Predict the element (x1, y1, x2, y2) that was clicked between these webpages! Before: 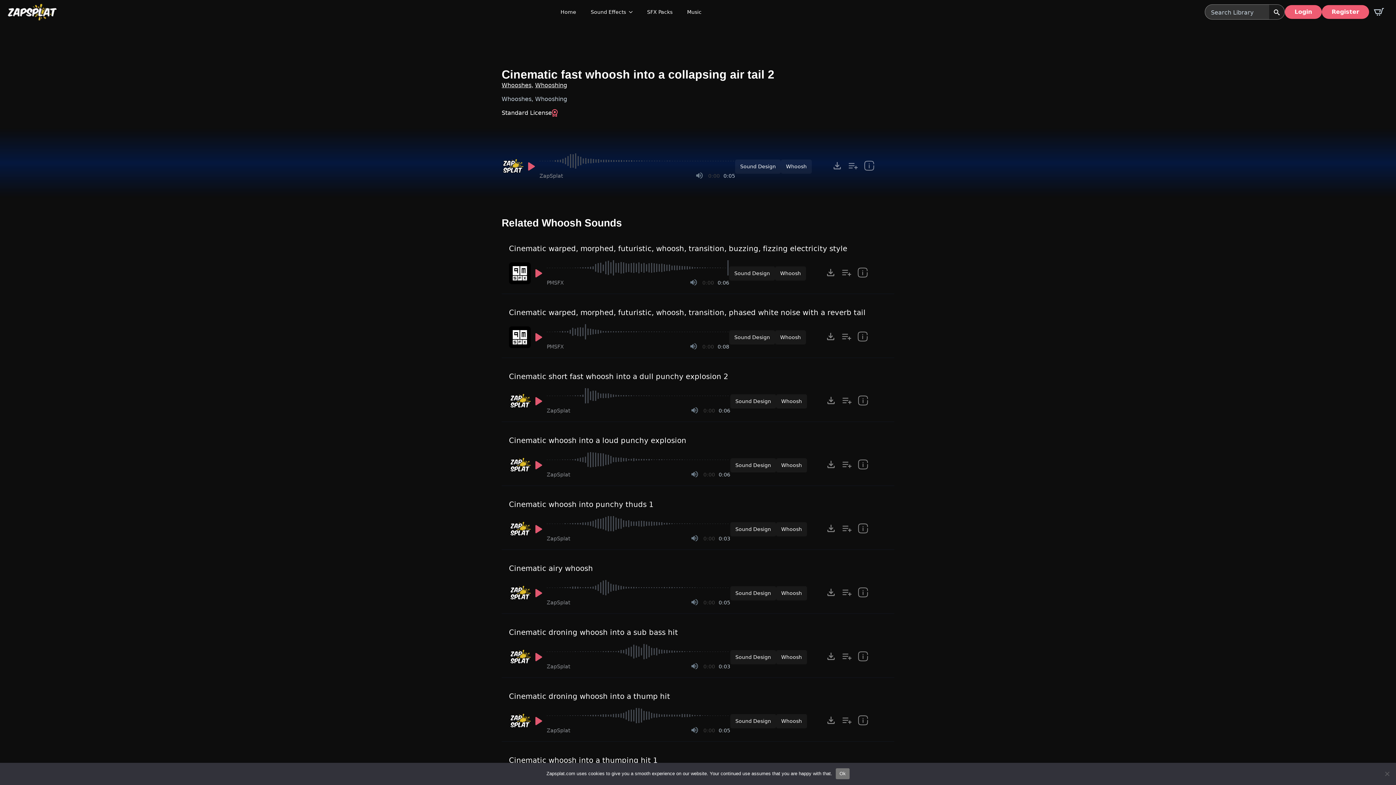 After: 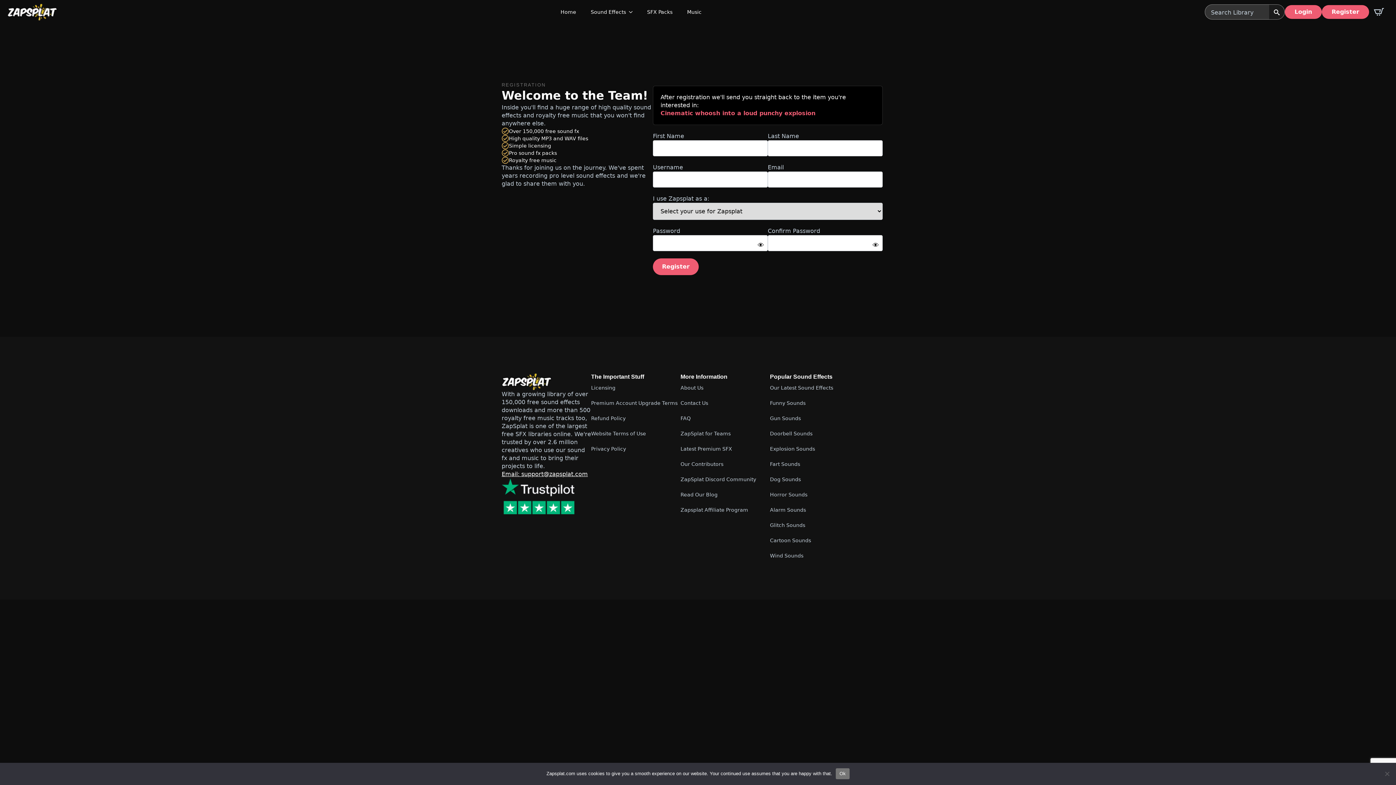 Action: label: Add to list button for premium members bbox: (839, 457, 855, 473)